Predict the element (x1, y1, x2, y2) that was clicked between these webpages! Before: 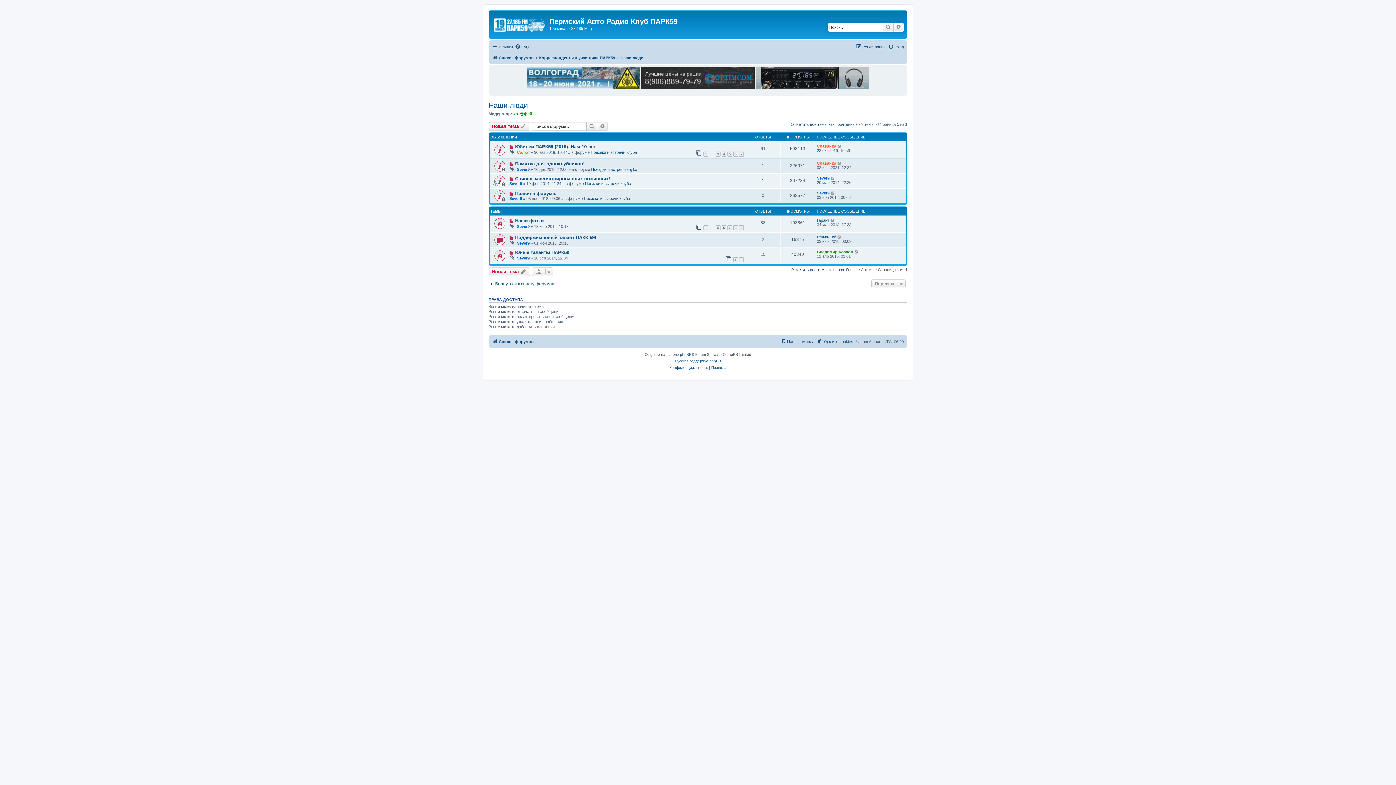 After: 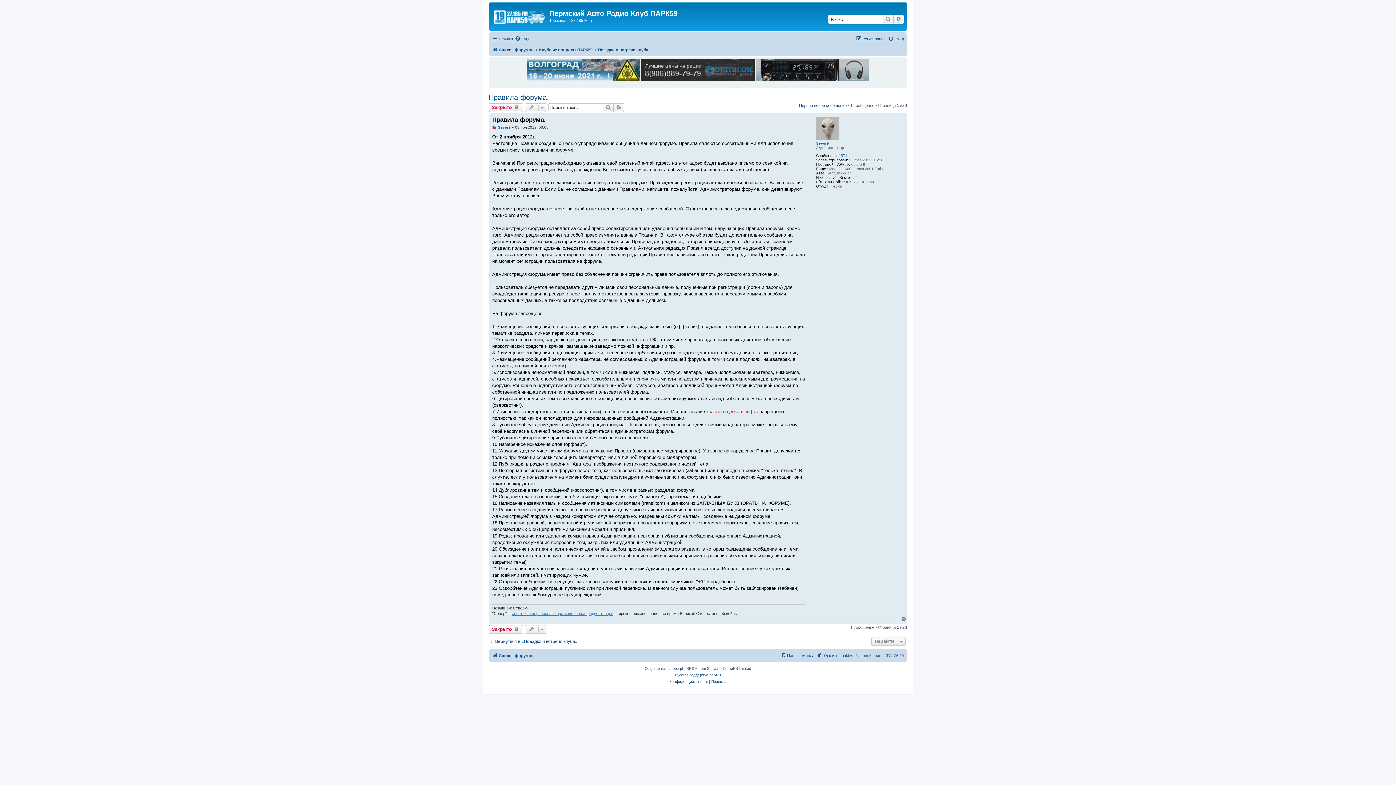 Action: bbox: (493, 190, 504, 201)